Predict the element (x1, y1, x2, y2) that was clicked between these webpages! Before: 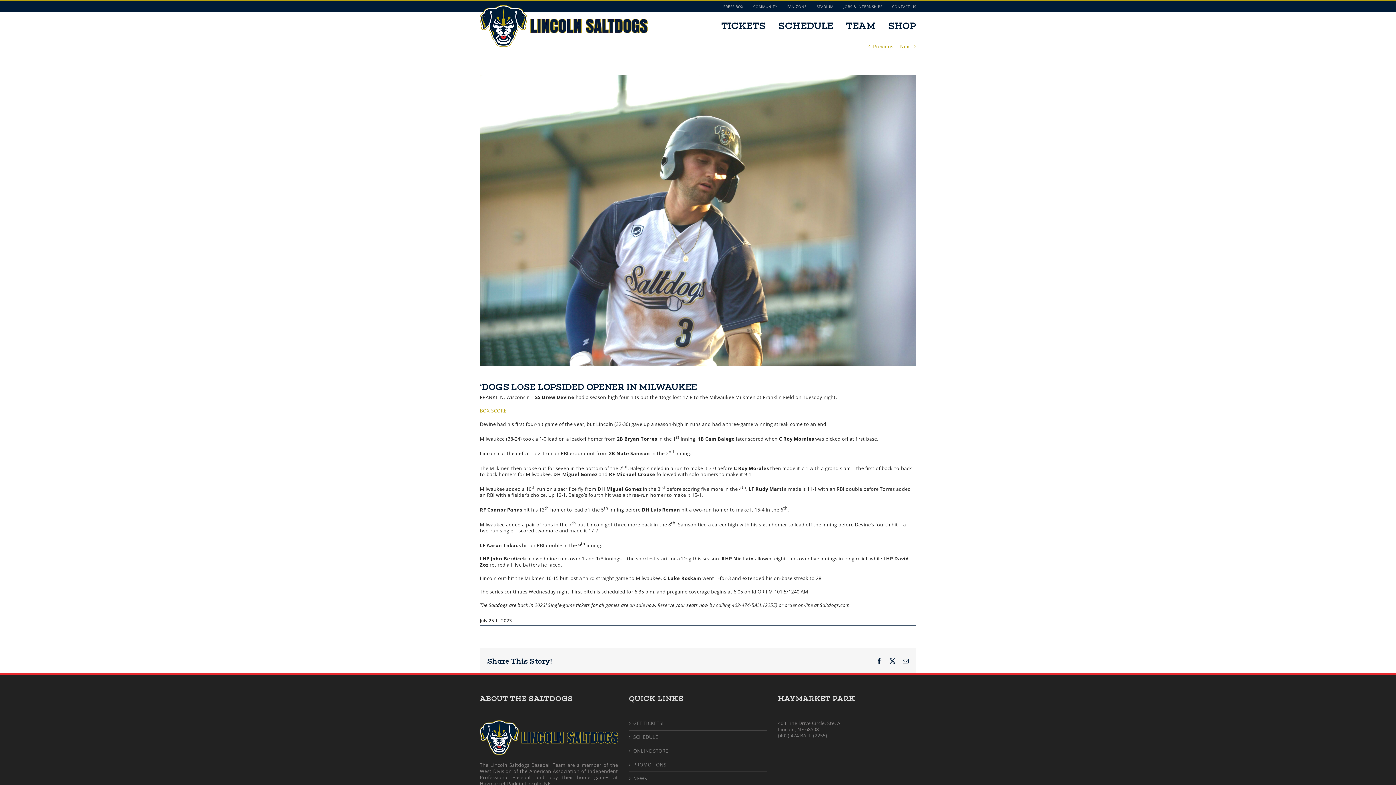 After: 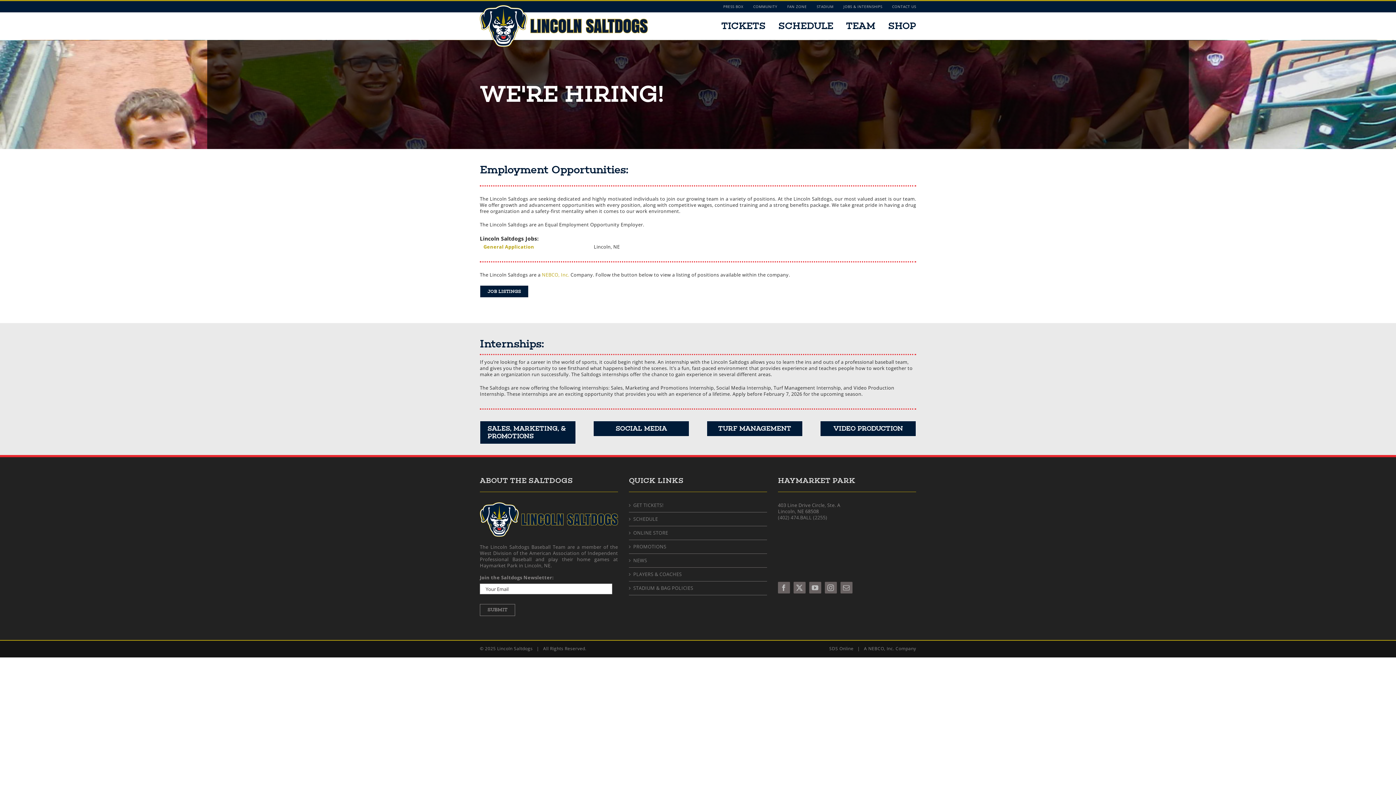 Action: bbox: (838, 1, 887, 12) label: JOBS & INTERNSHIPS